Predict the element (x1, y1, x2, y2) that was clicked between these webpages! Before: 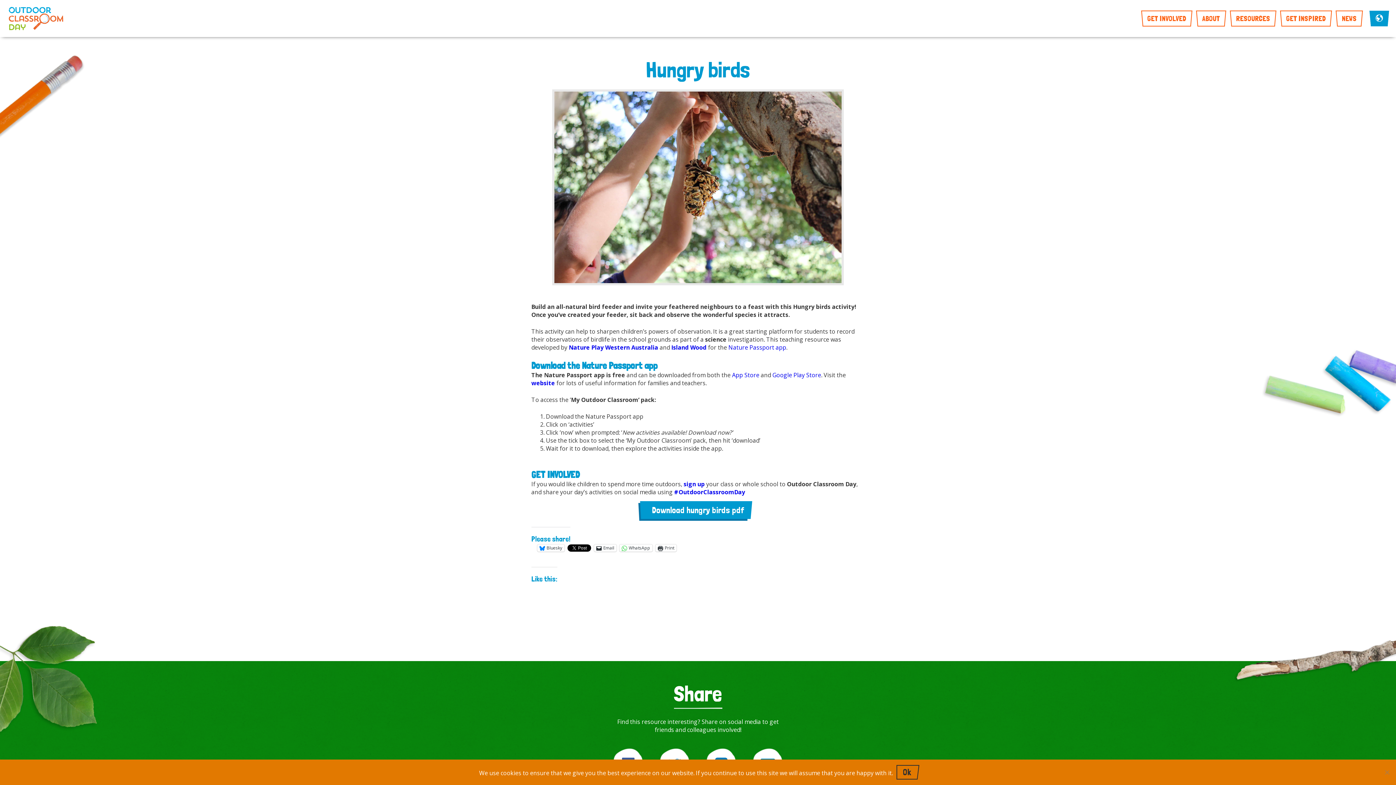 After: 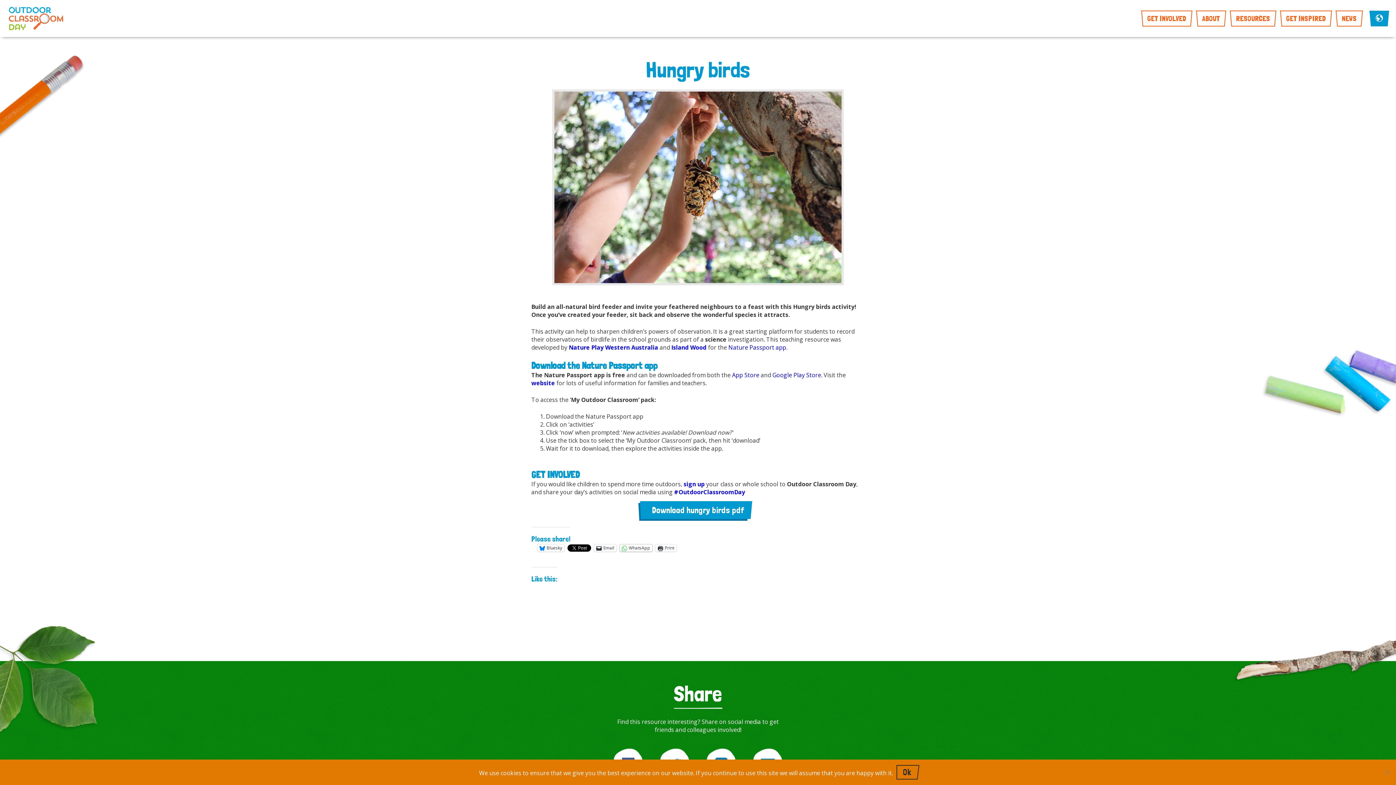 Action: label: WhatsApp bbox: (619, 544, 652, 551)